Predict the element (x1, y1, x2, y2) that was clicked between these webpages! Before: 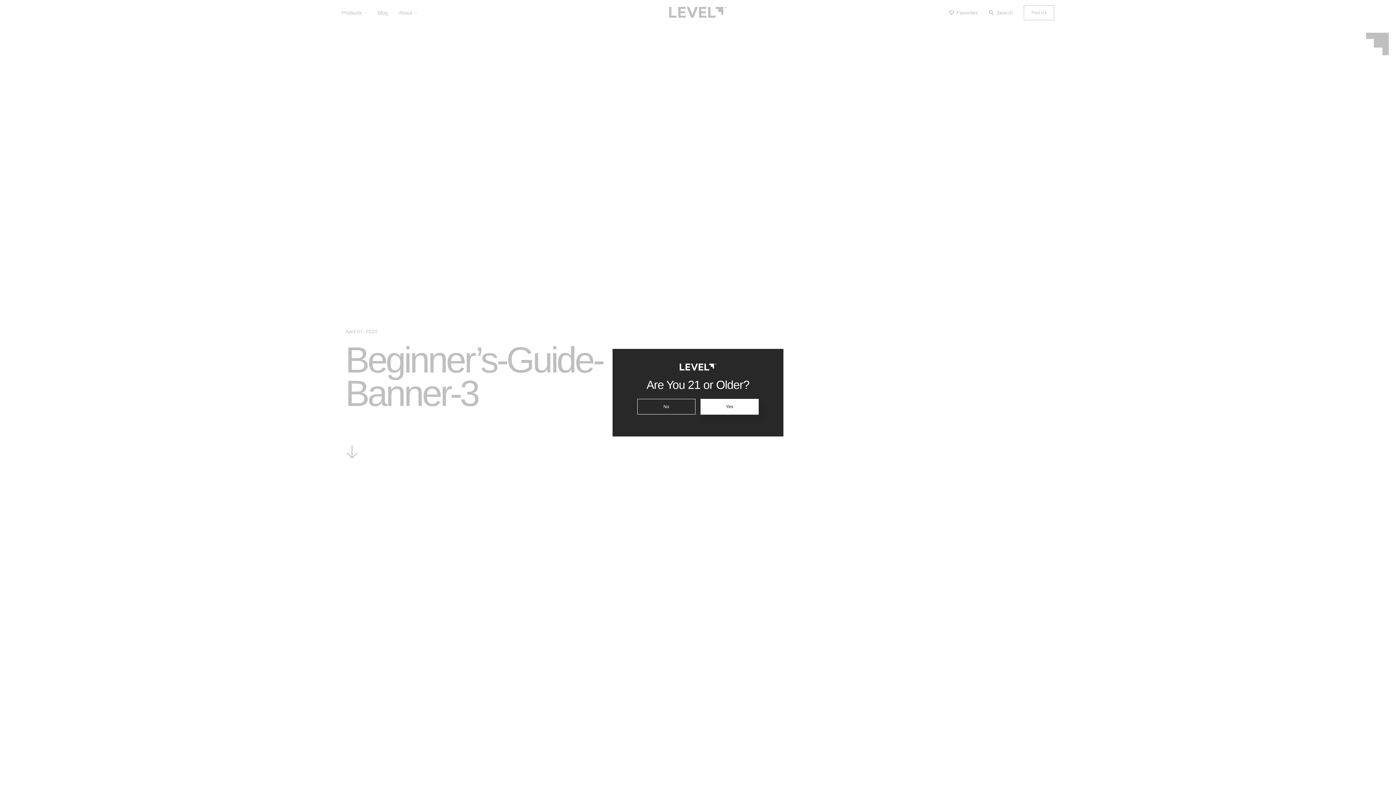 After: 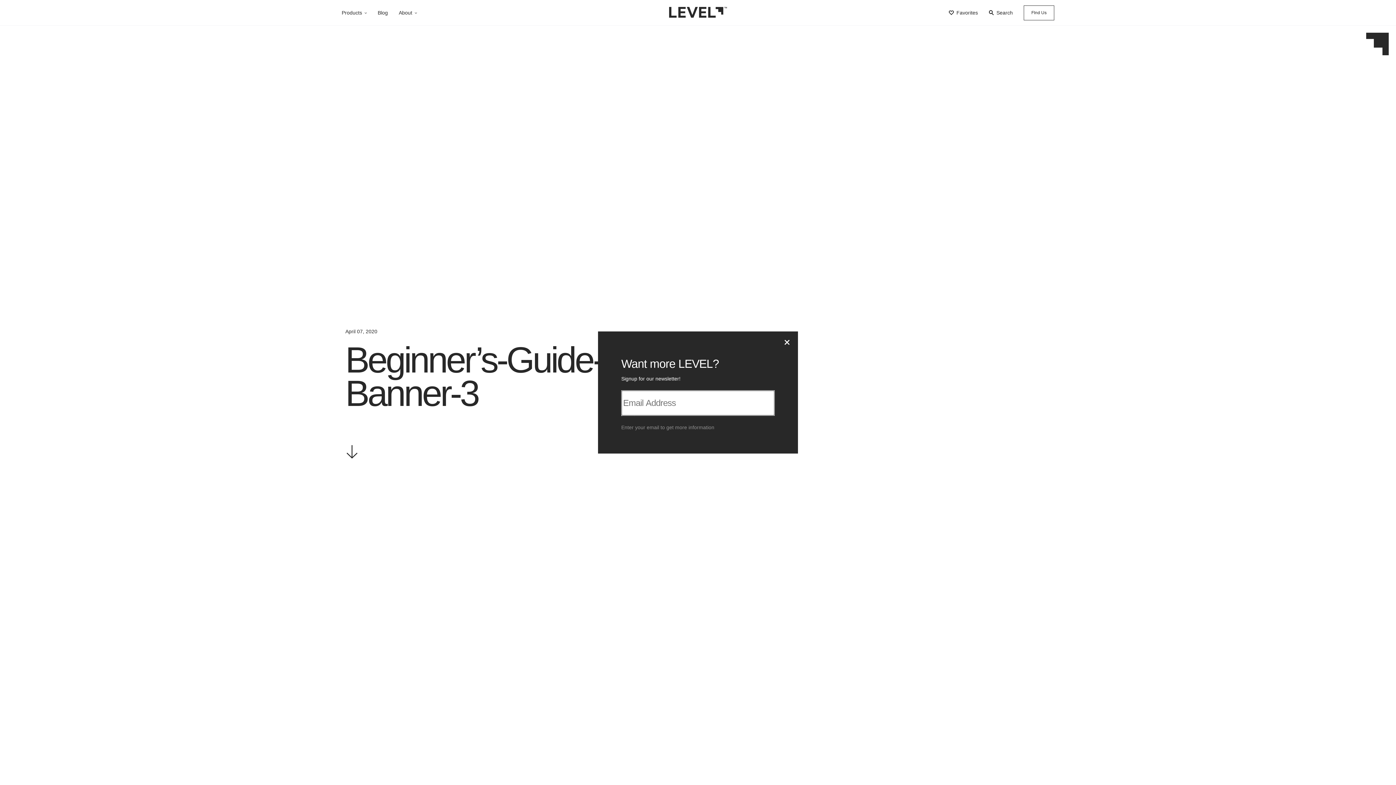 Action: label: Yes bbox: (700, 399, 758, 414)